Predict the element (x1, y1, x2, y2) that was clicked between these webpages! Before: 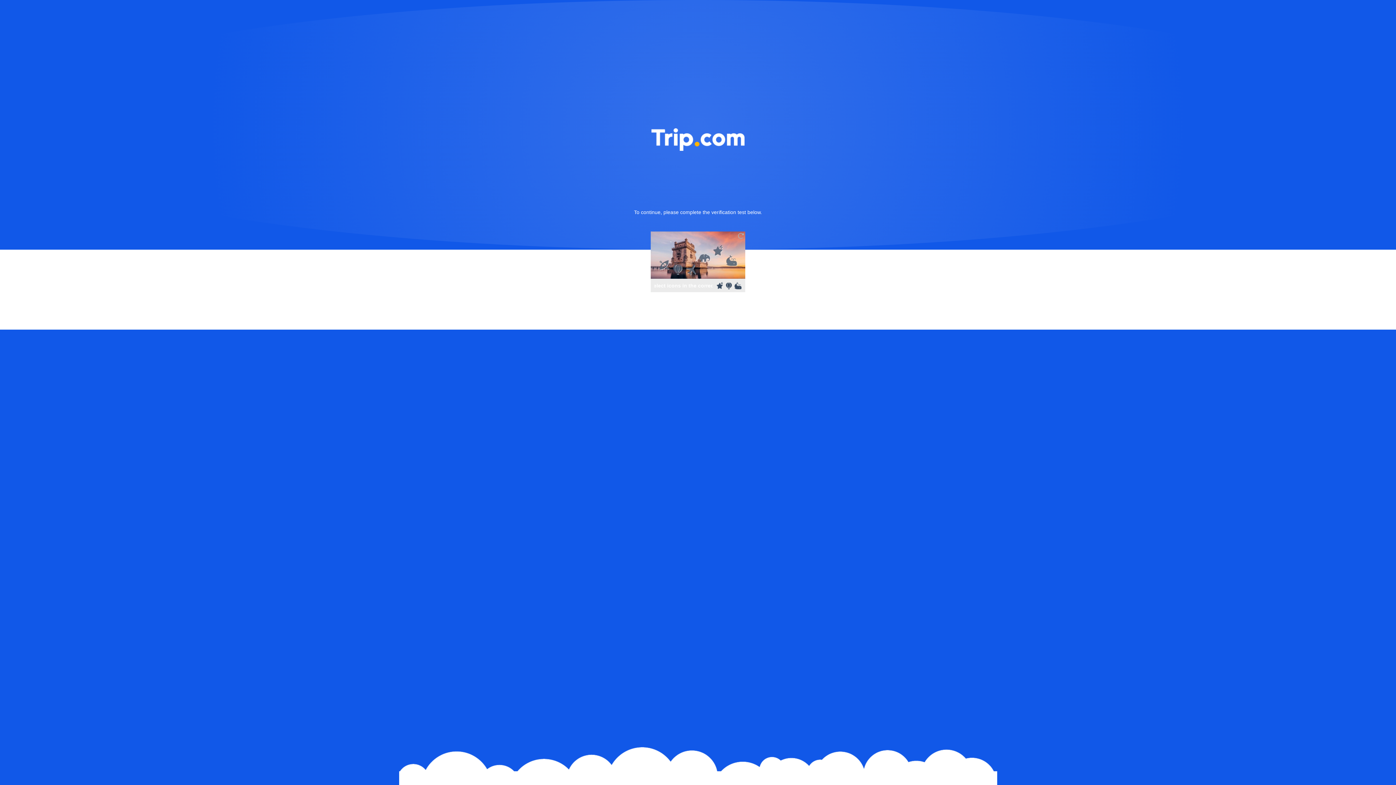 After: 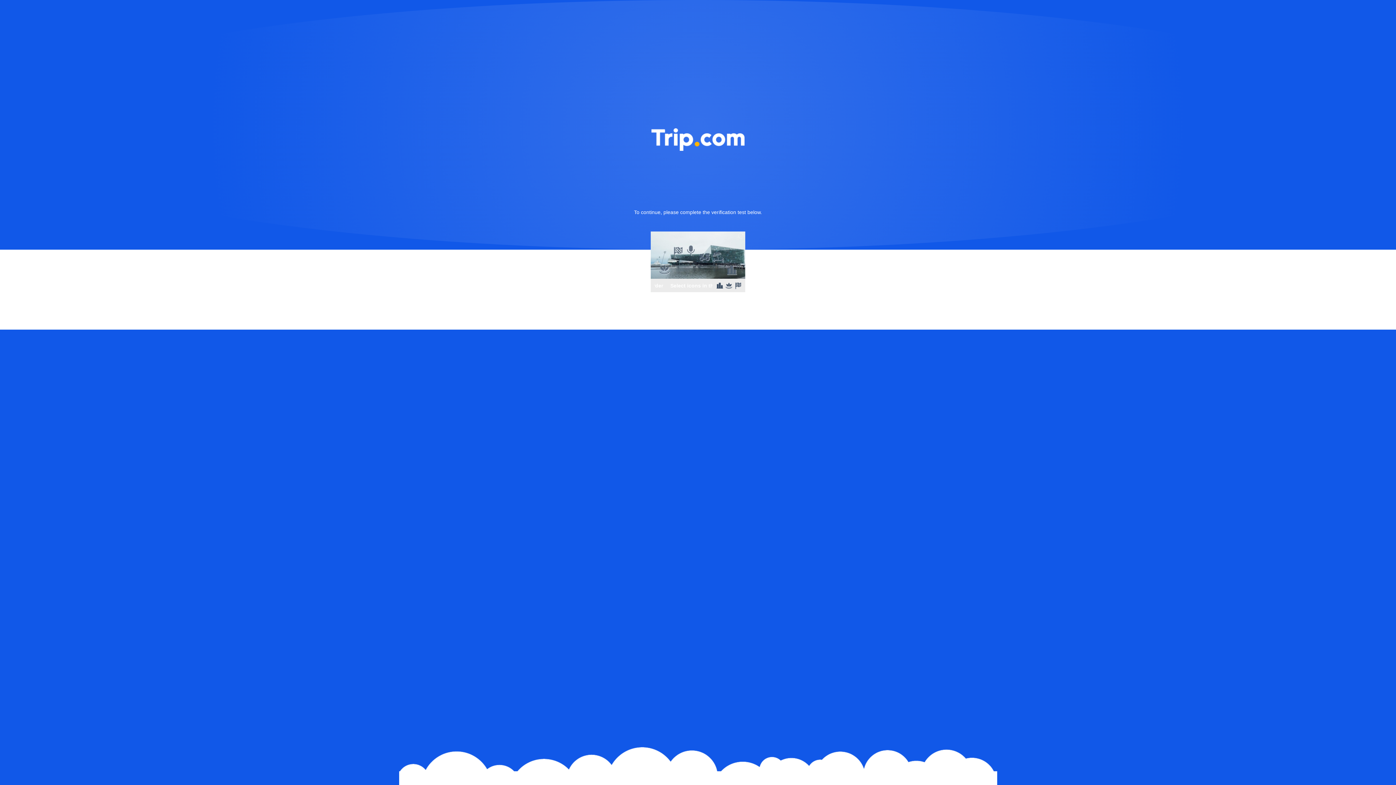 Action: bbox: (736, 231, 745, 240)